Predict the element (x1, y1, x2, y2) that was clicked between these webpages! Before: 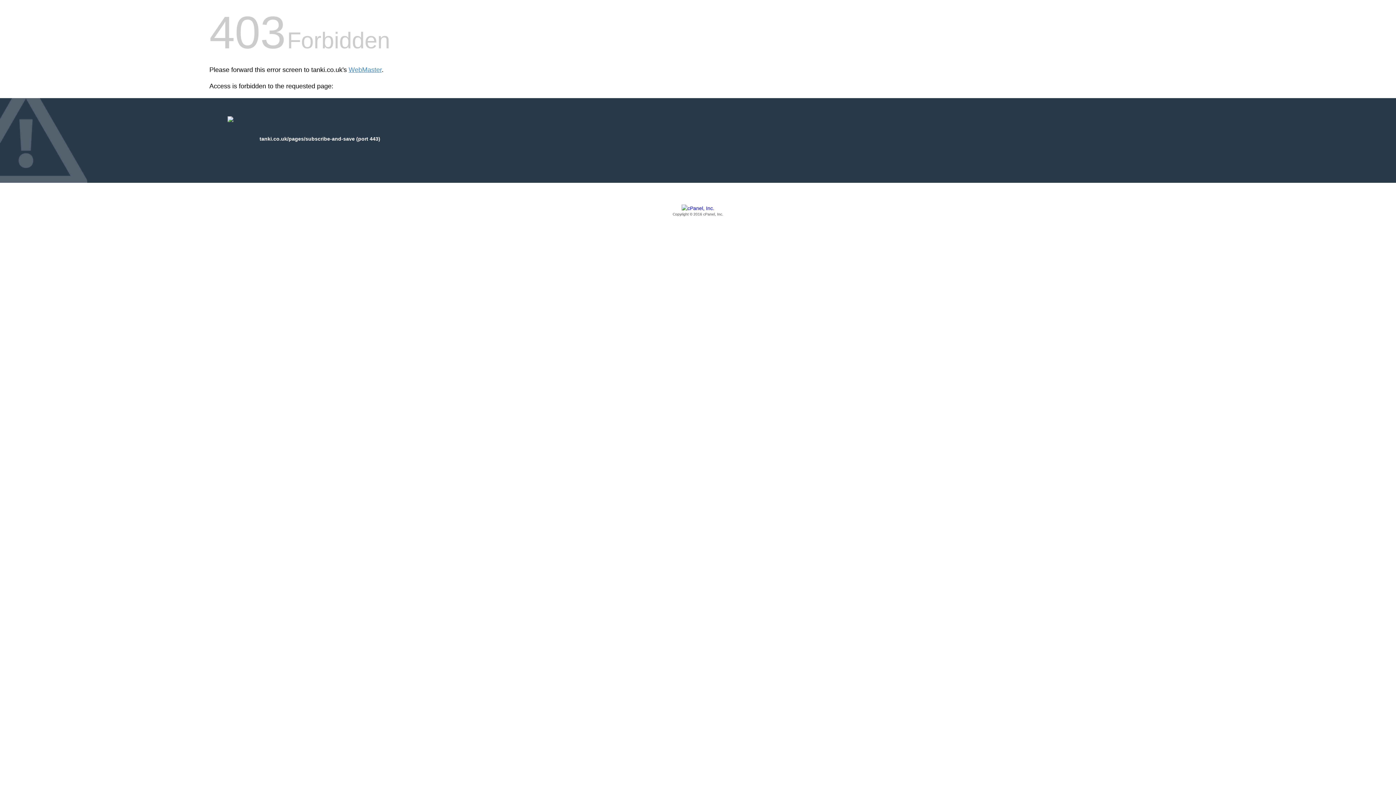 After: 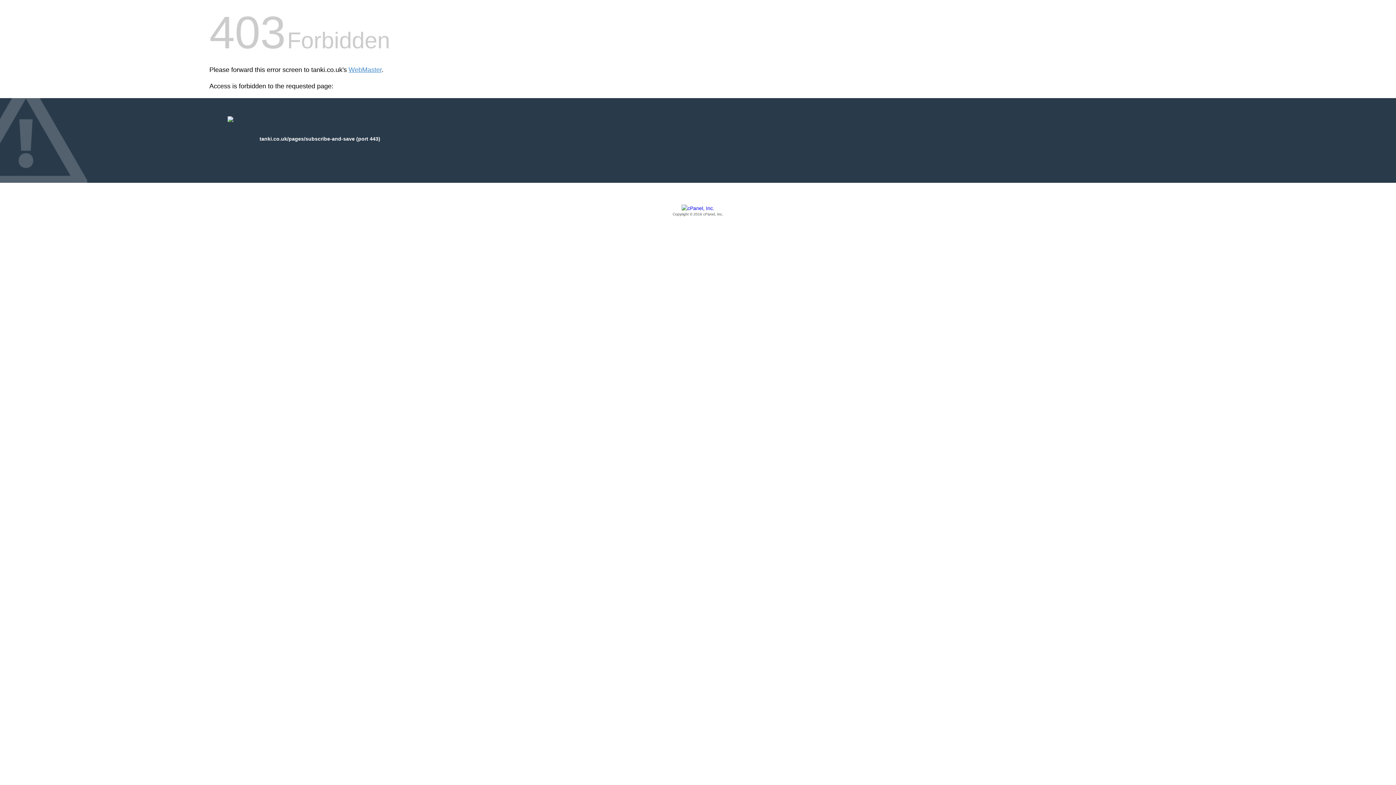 Action: label: Copyright © 2016 cPanel, Inc. bbox: (209, 205, 1186, 217)